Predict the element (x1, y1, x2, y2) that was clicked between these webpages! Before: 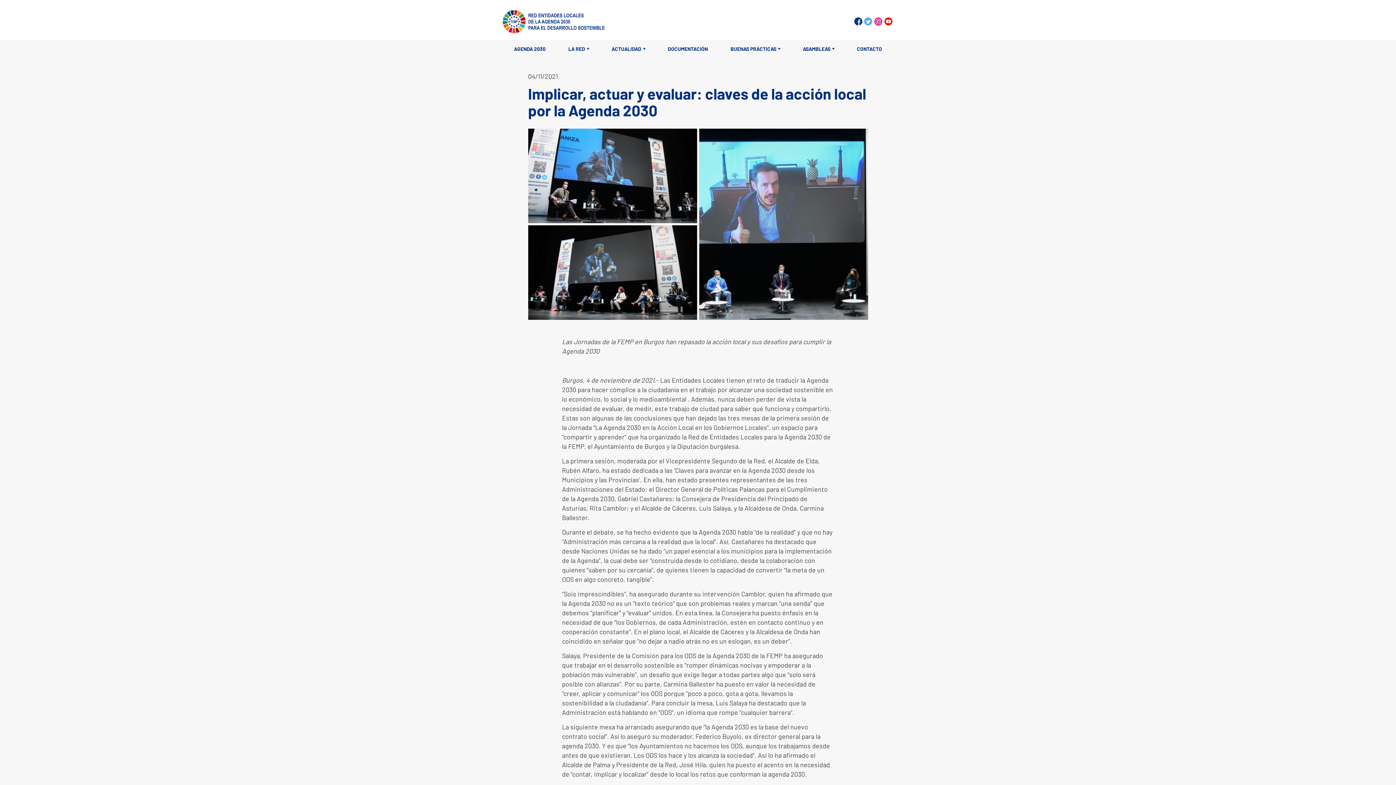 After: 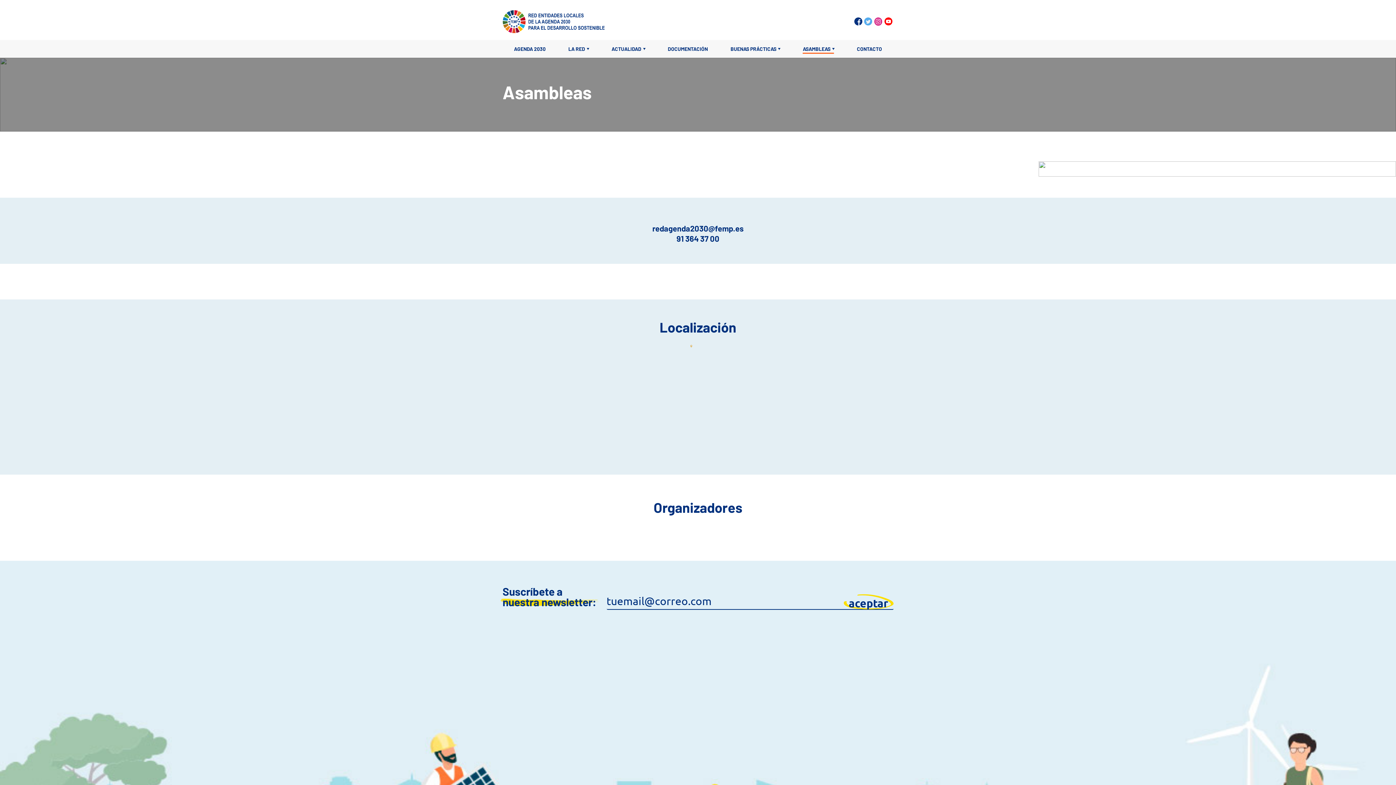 Action: label: ASAMBLEAS bbox: (803, 45, 830, 51)